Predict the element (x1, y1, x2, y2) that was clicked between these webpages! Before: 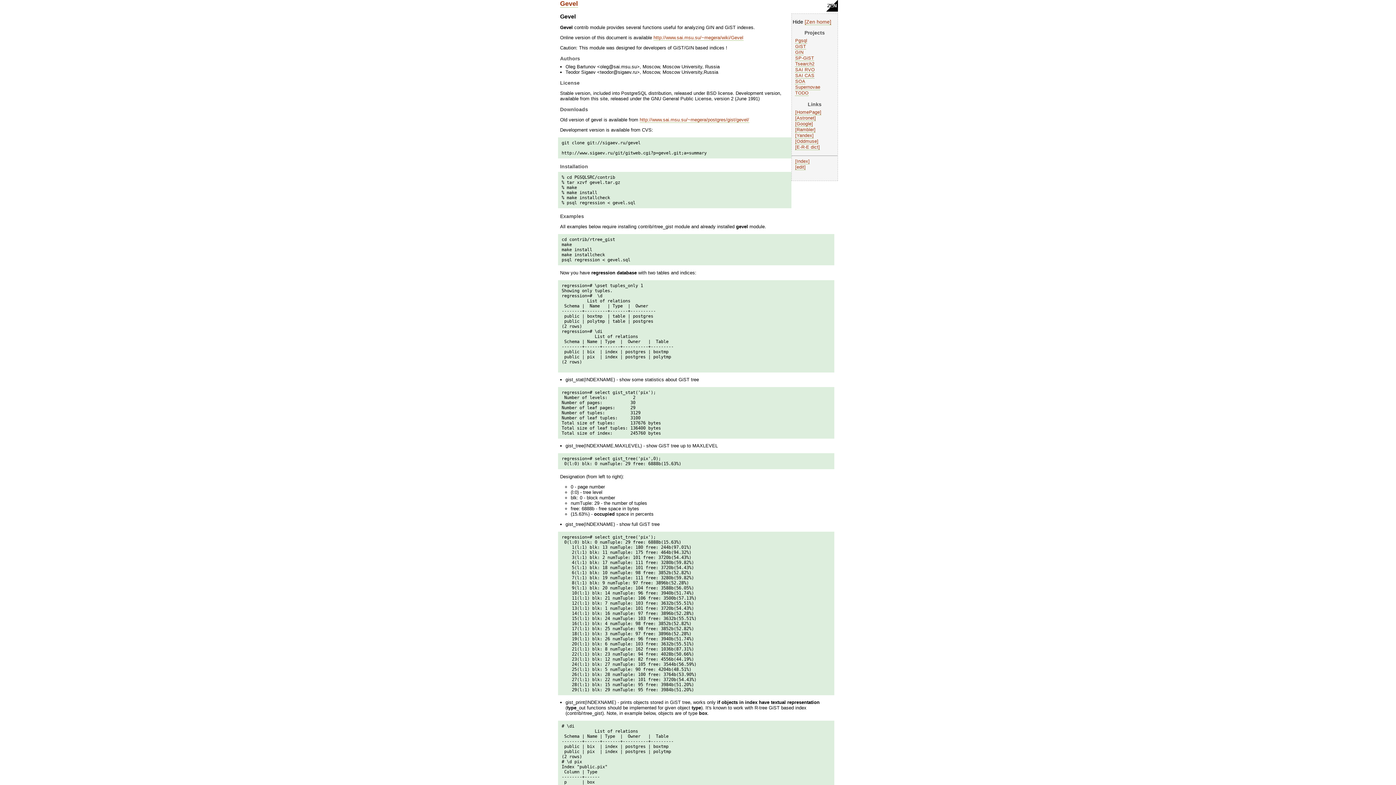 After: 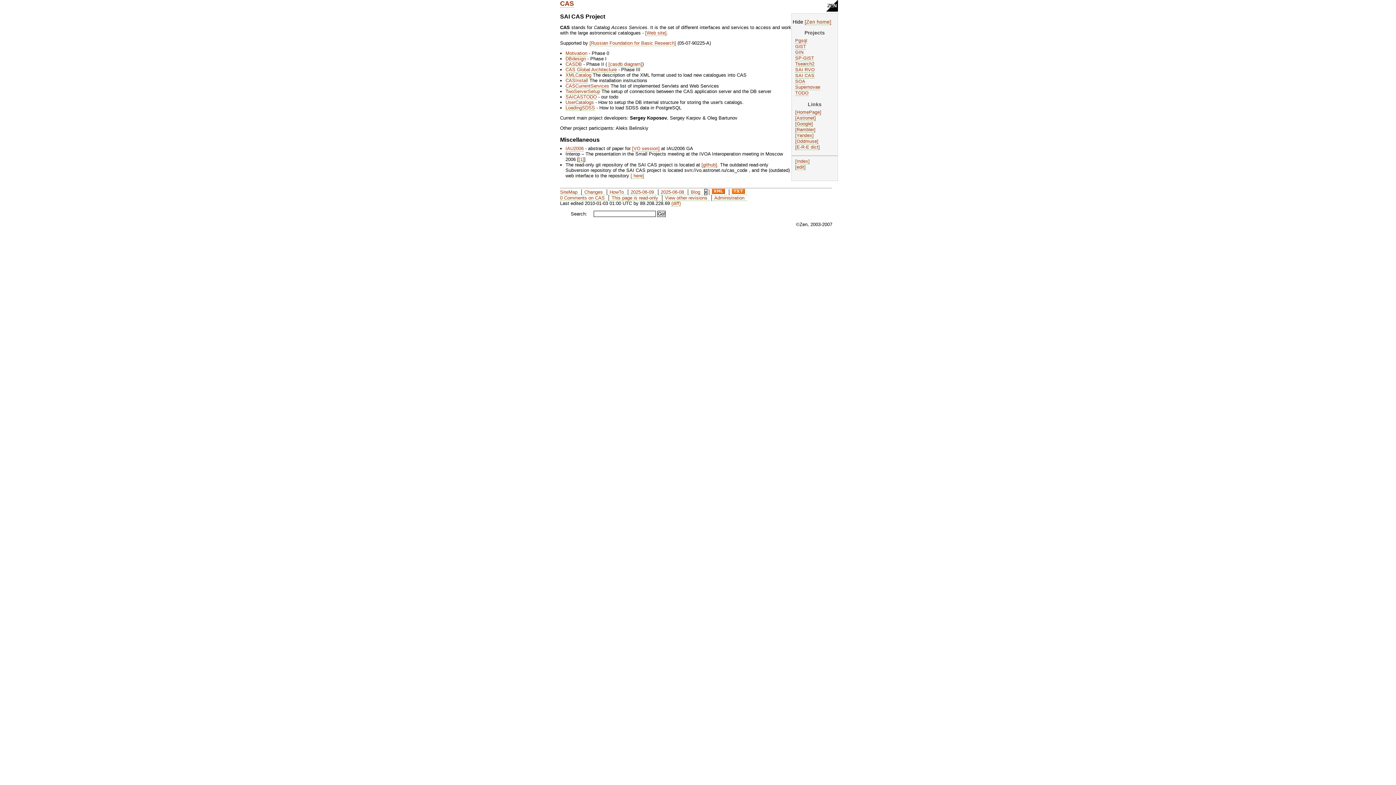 Action: bbox: (795, 73, 814, 78) label: SAI CAS